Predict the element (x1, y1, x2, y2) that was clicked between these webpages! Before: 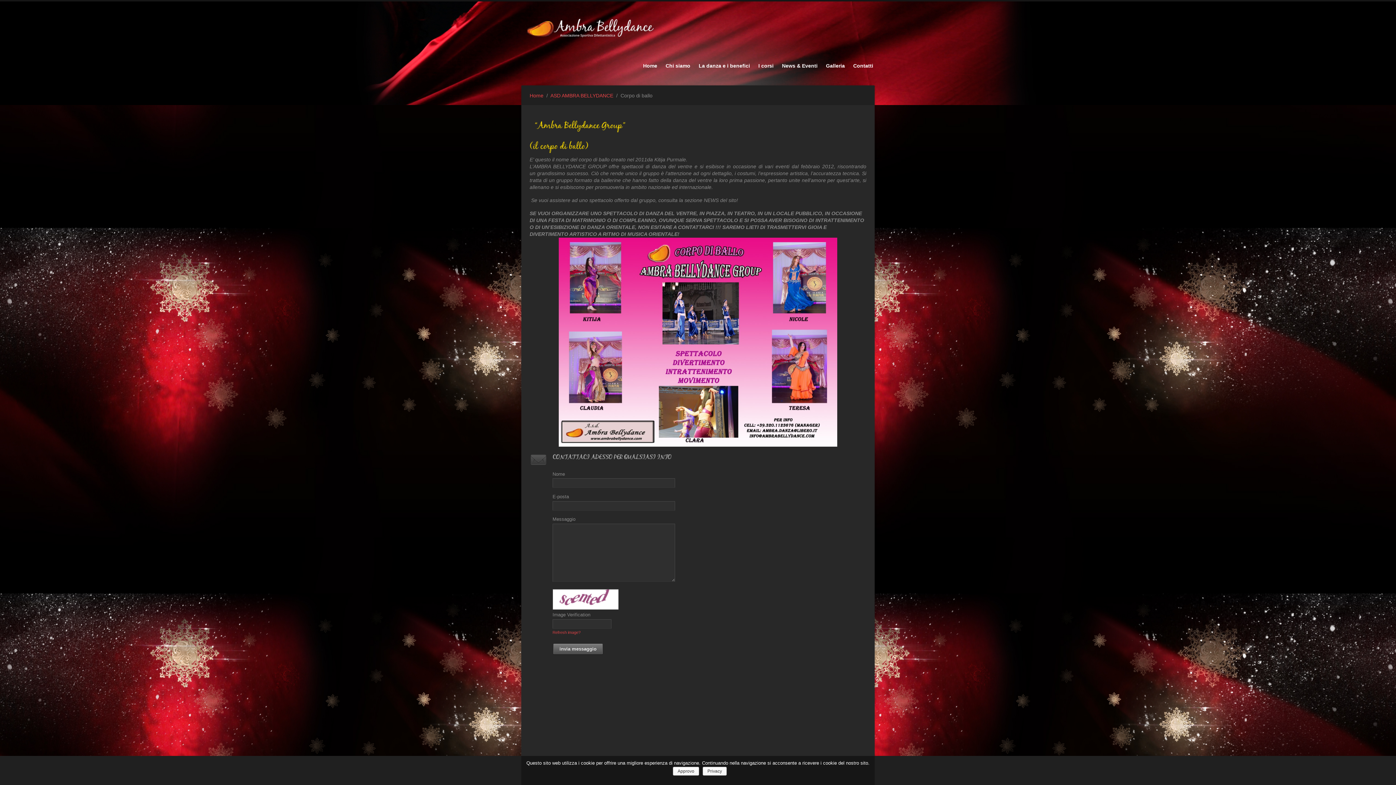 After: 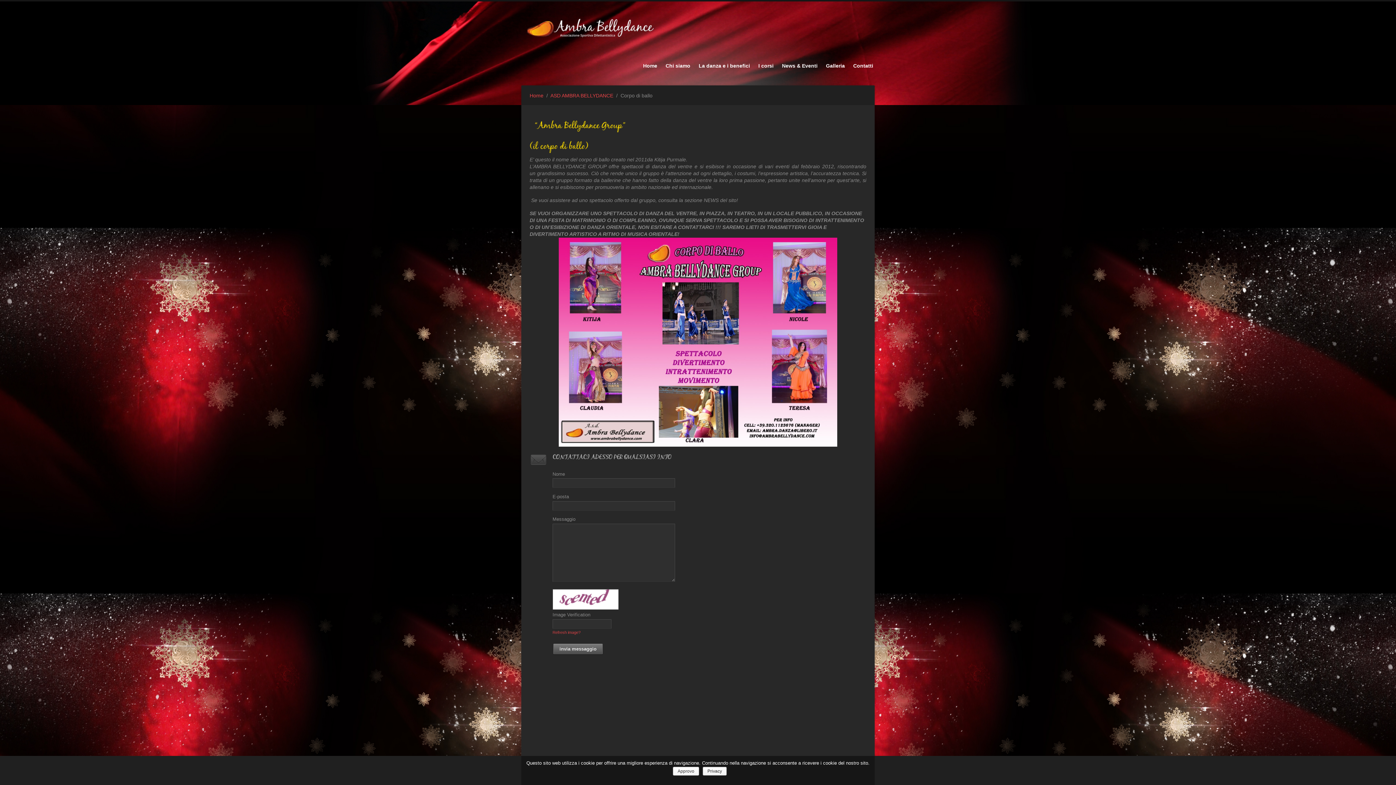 Action: label: Privacy bbox: (702, 767, 726, 776)